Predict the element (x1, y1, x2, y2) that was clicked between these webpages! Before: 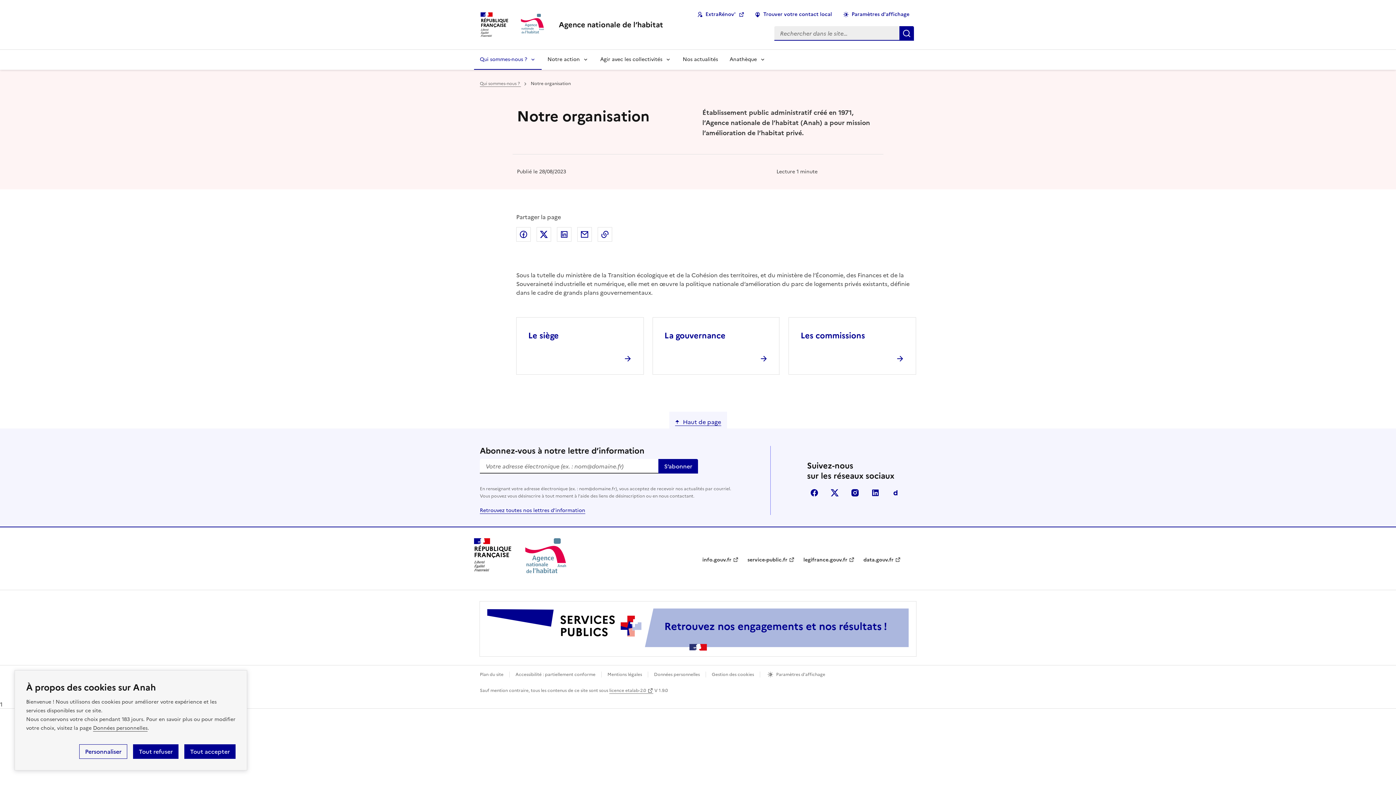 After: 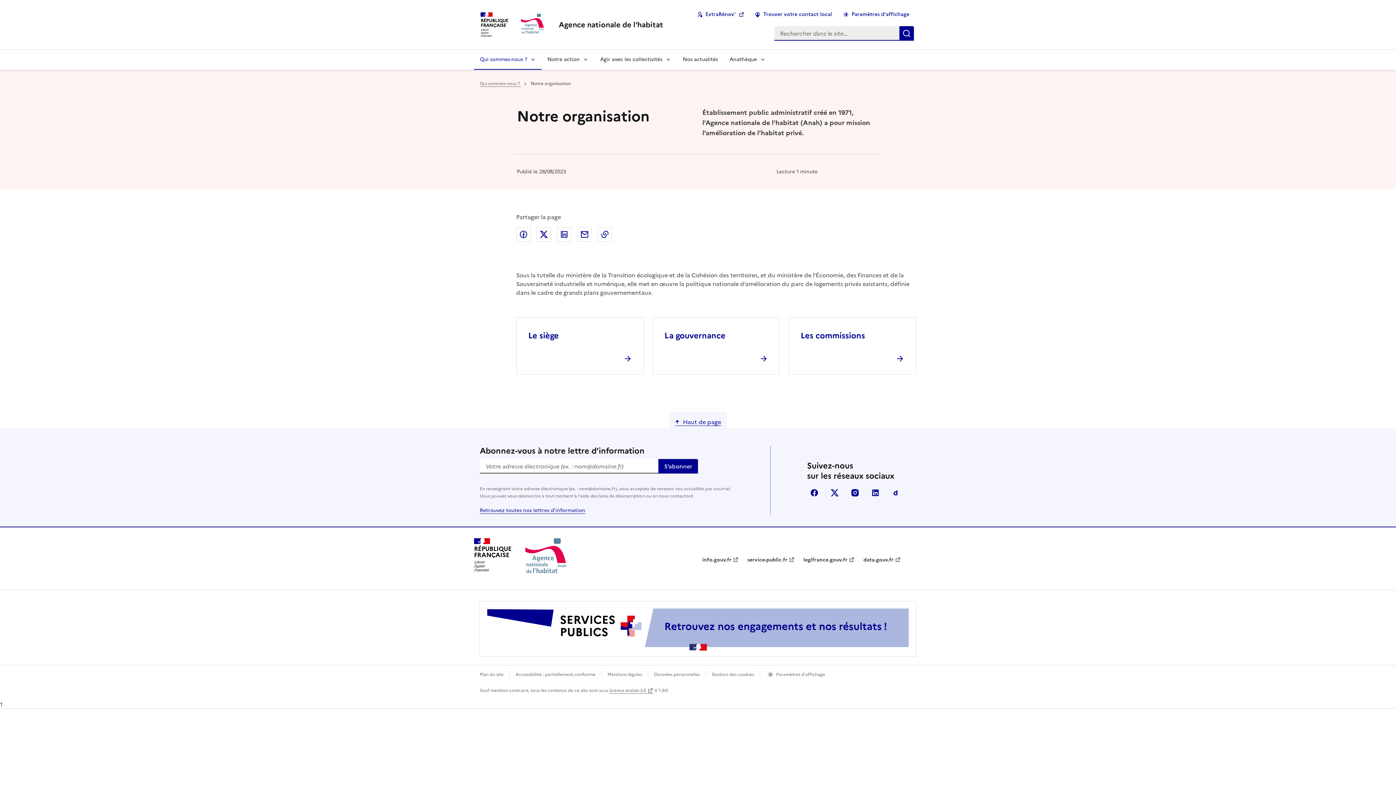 Action: bbox: (133, 744, 178, 759) label: Tout refuser